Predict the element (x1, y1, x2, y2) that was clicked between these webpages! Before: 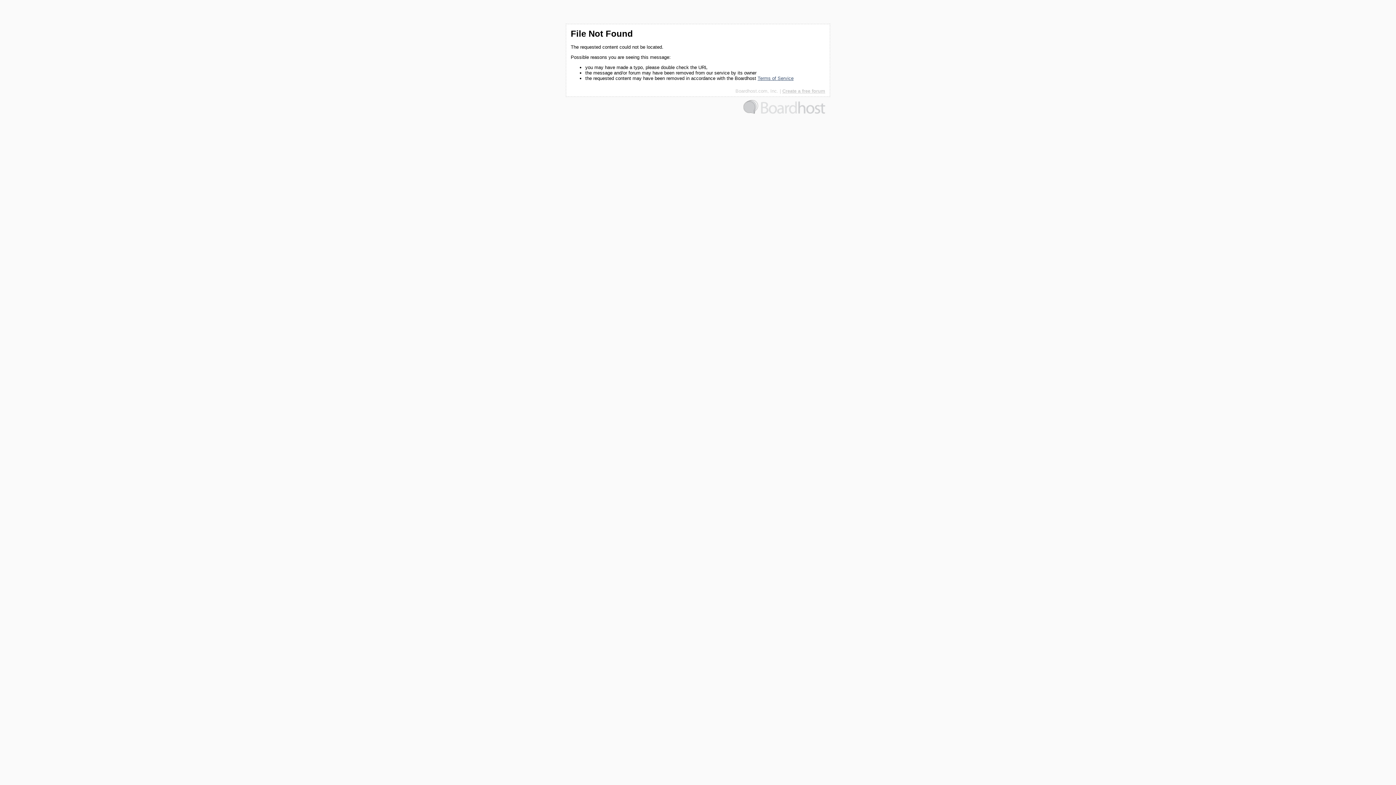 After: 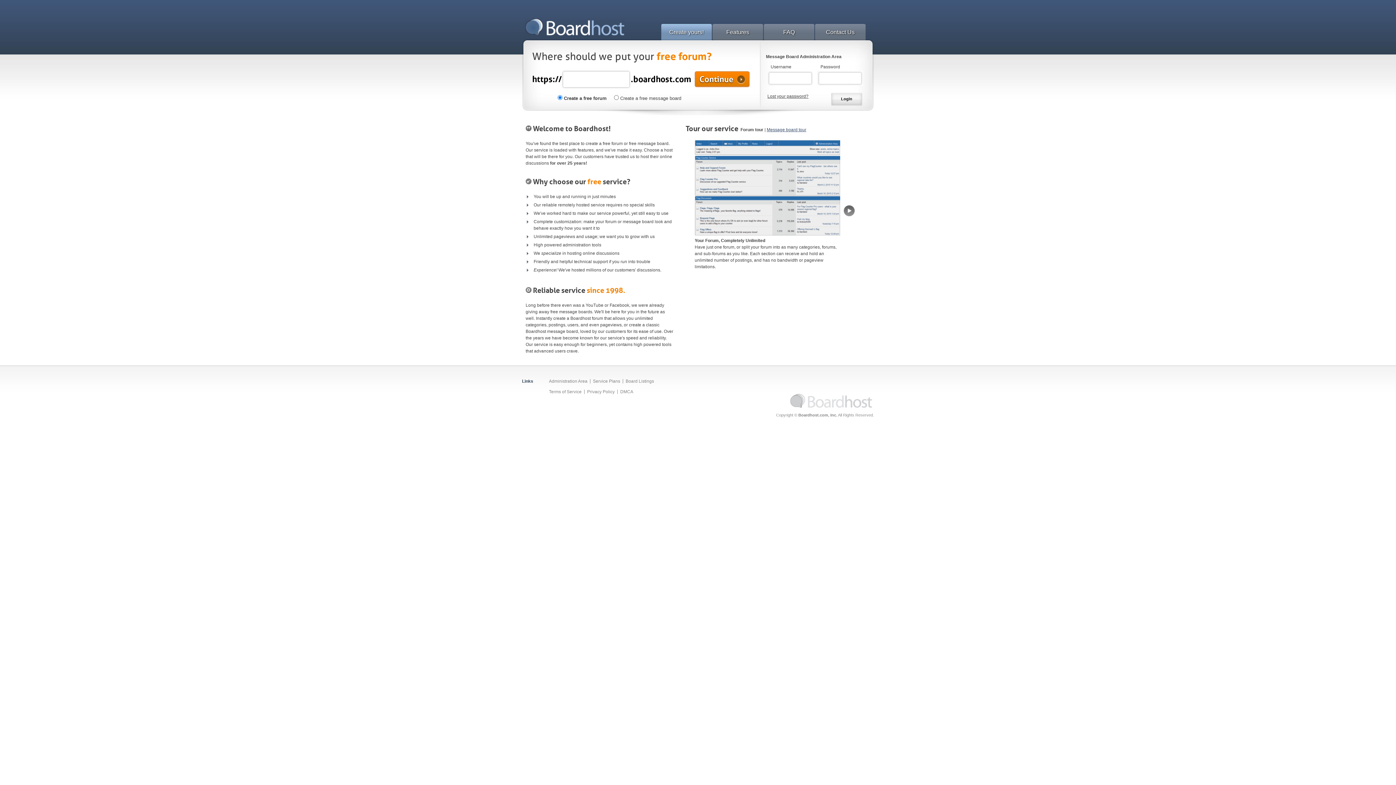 Action: bbox: (743, 109, 825, 115)